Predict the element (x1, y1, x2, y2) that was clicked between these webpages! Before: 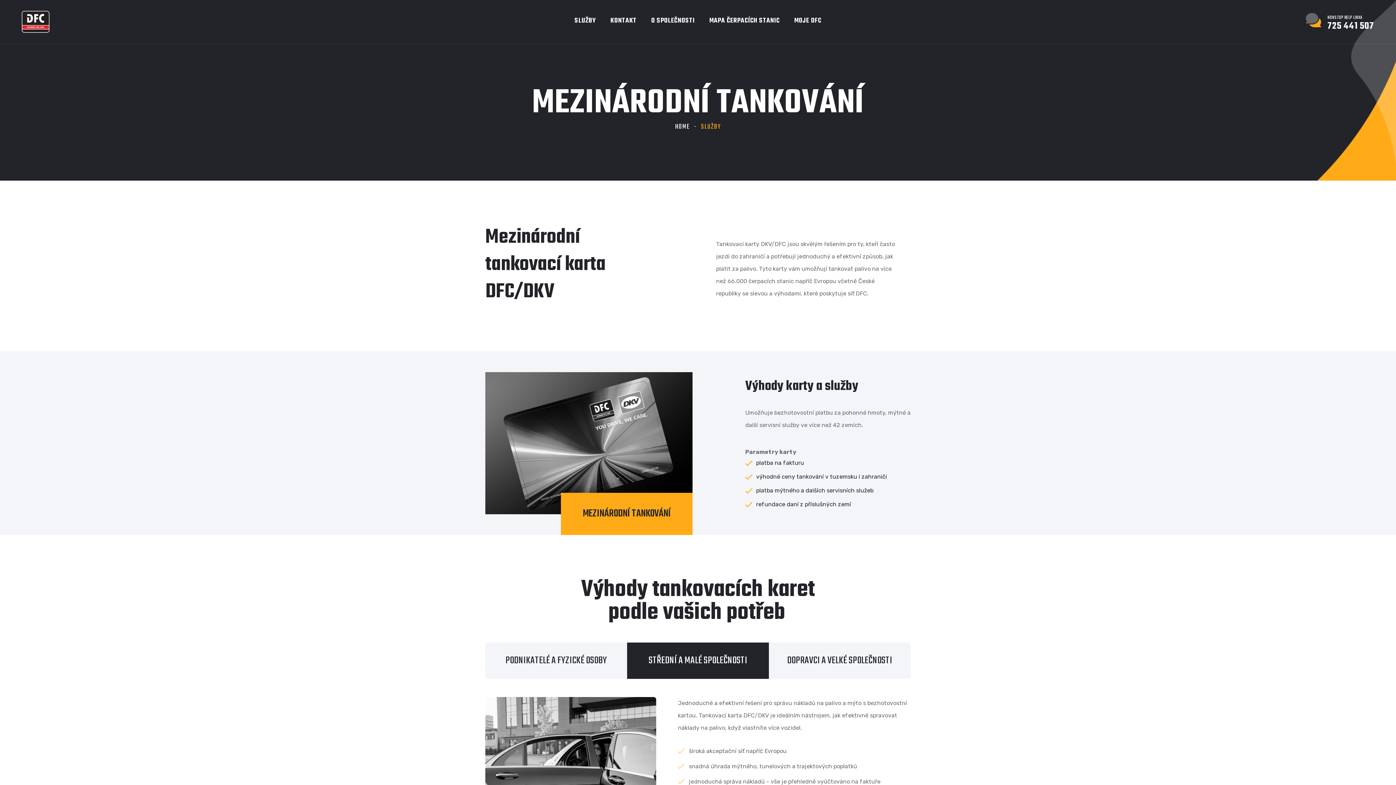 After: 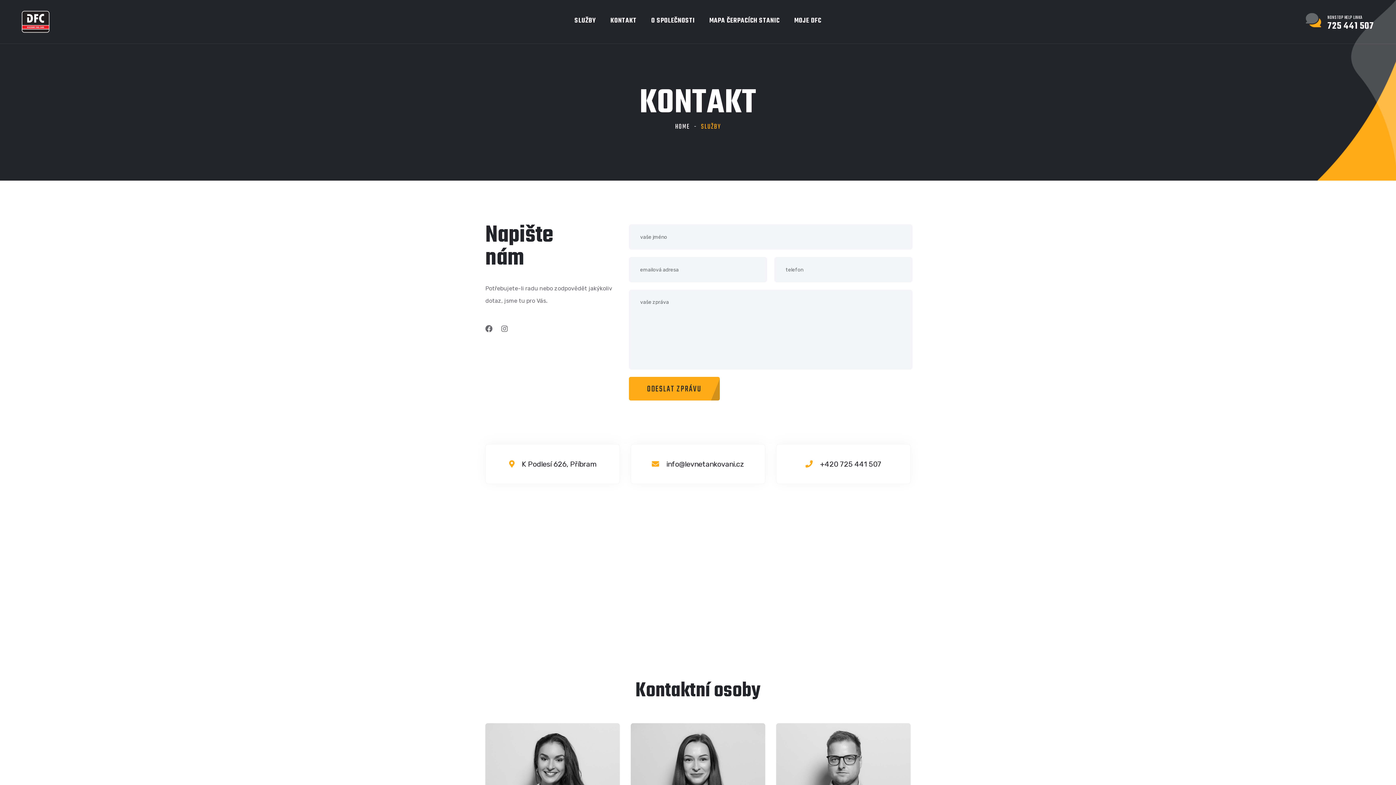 Action: bbox: (610, 11, 636, 30) label: KONTAKT